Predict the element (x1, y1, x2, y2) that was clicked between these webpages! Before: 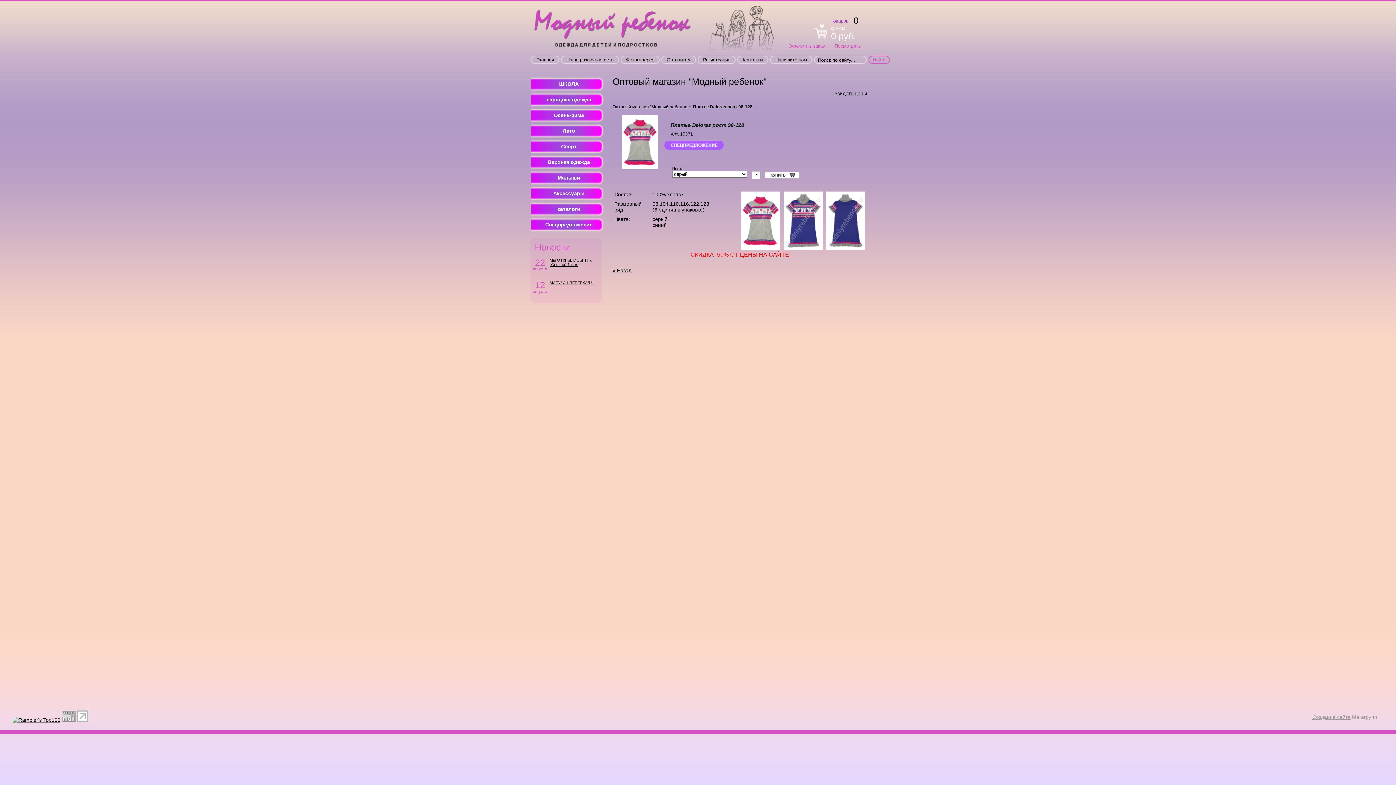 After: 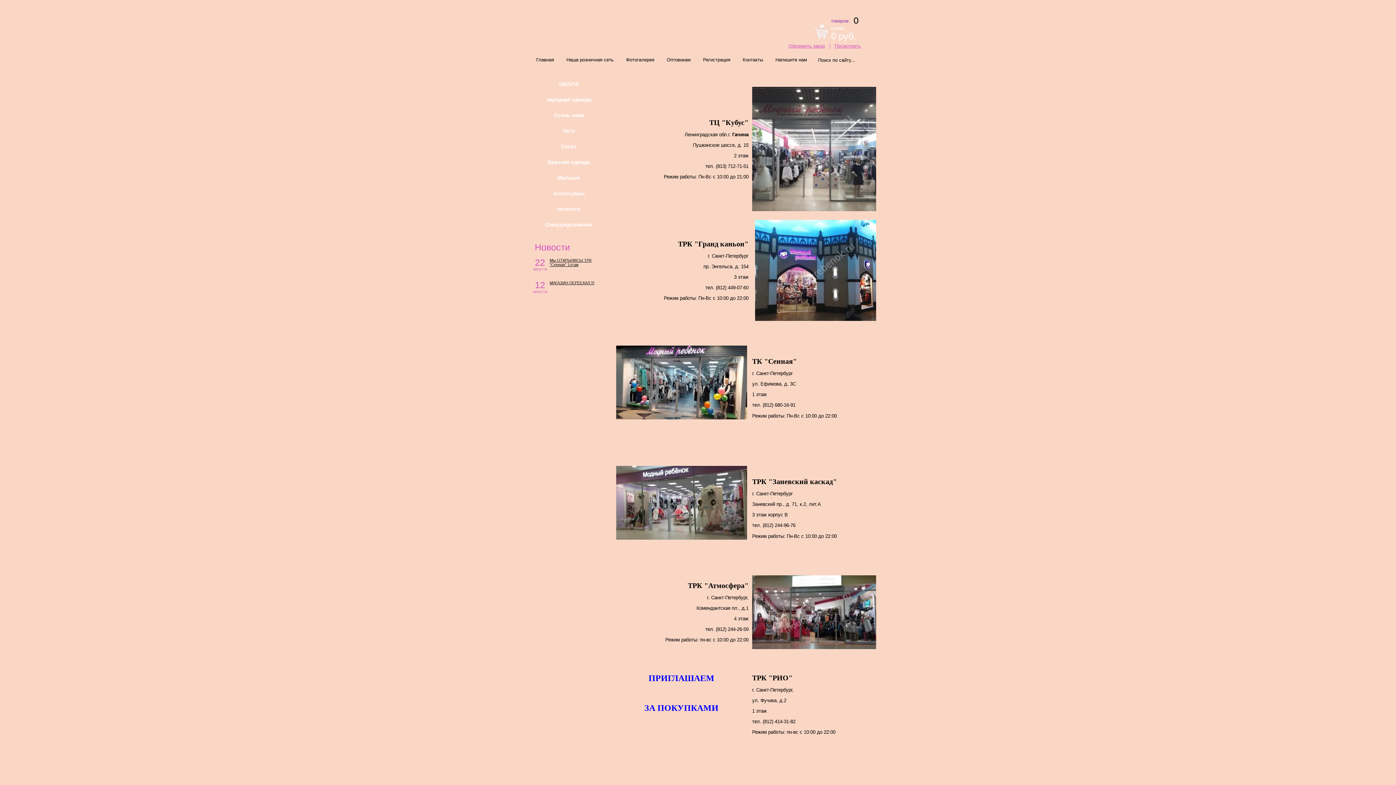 Action: label: Наша розничная сеть bbox: (561, 55, 619, 64)